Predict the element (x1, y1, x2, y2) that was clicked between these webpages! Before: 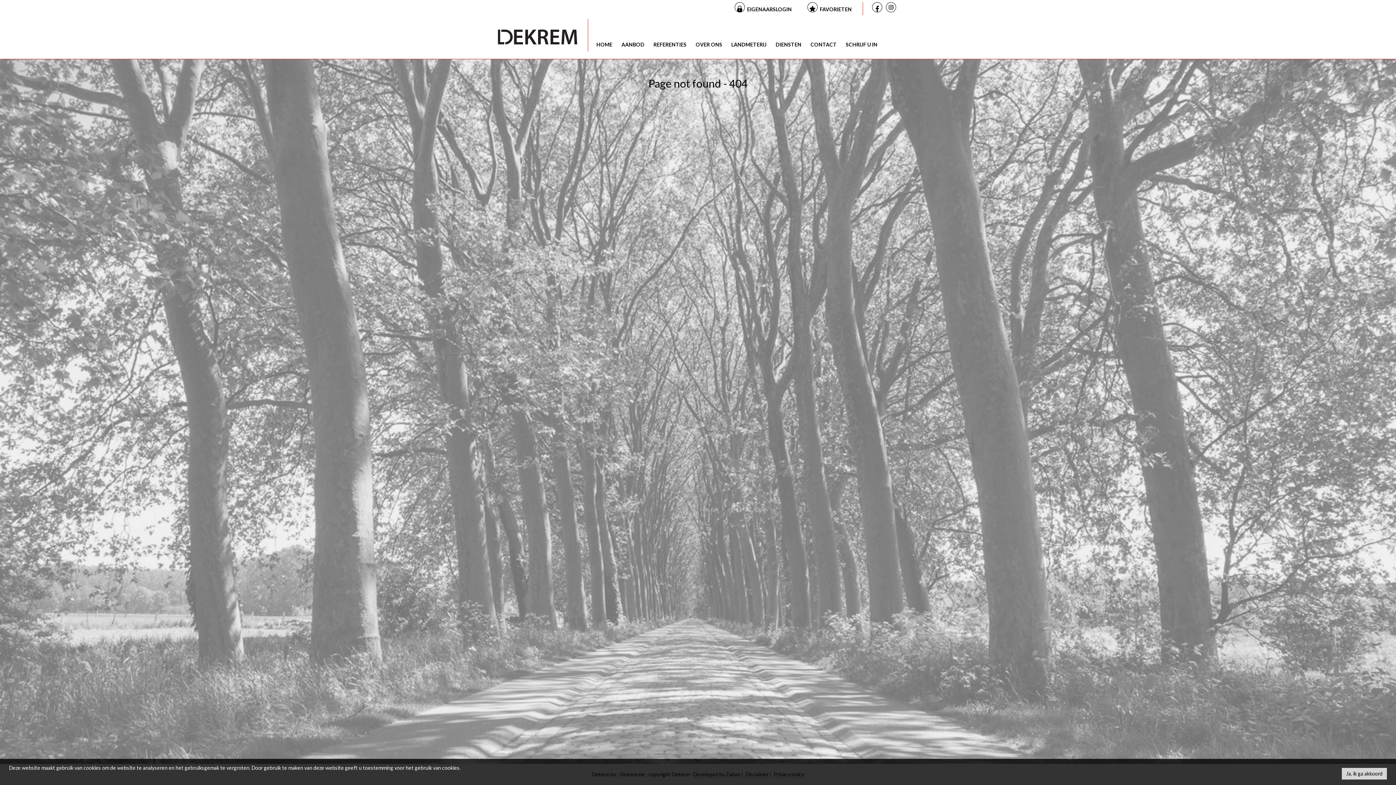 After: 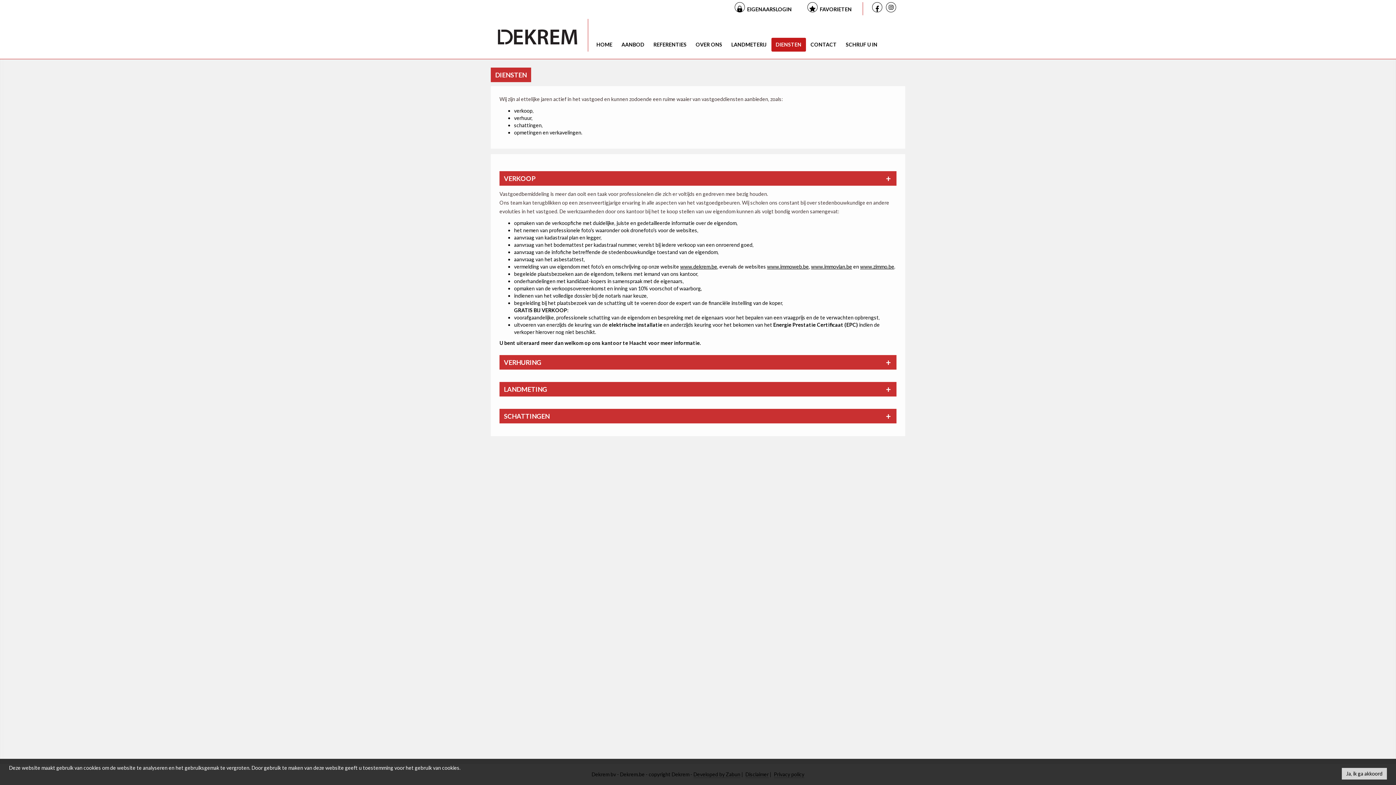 Action: label: DIENSTEN bbox: (771, 37, 806, 51)